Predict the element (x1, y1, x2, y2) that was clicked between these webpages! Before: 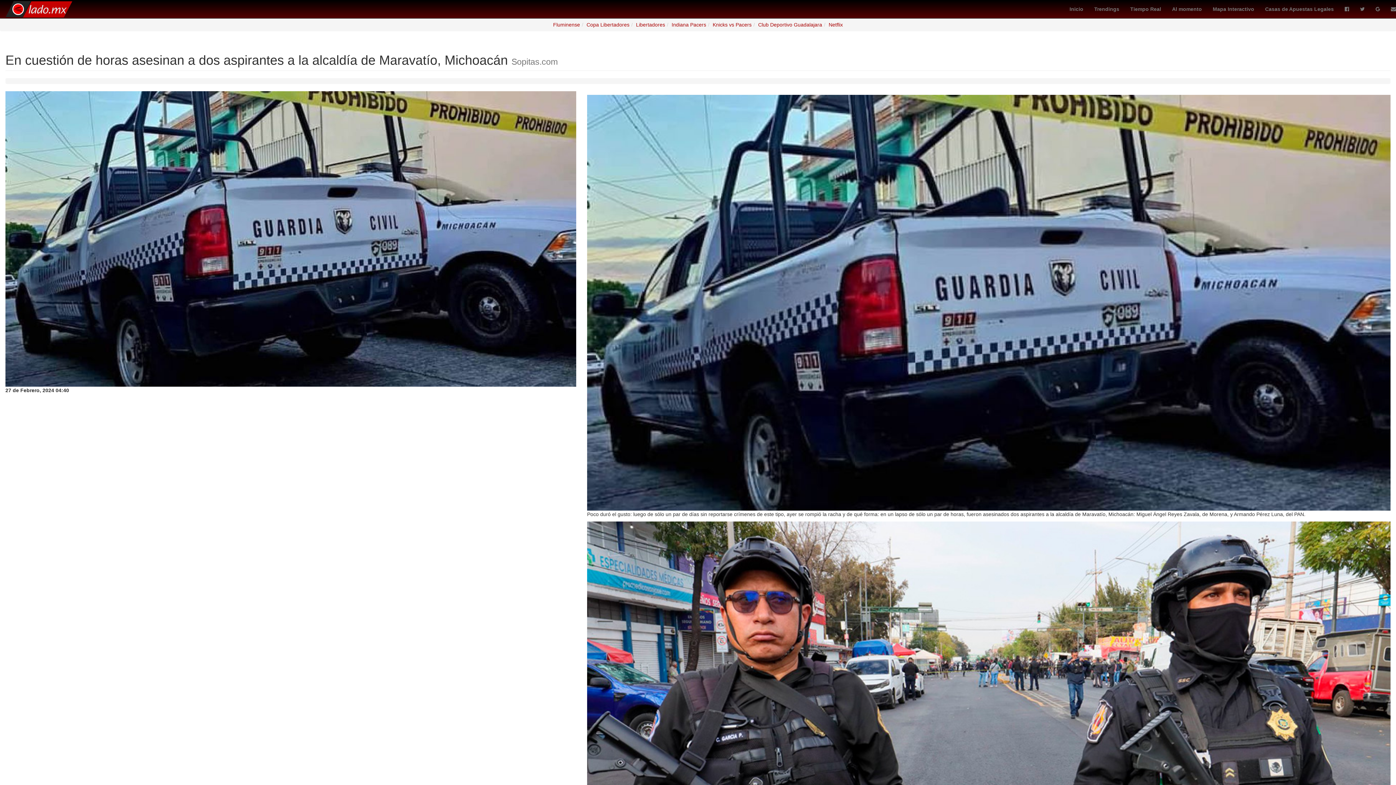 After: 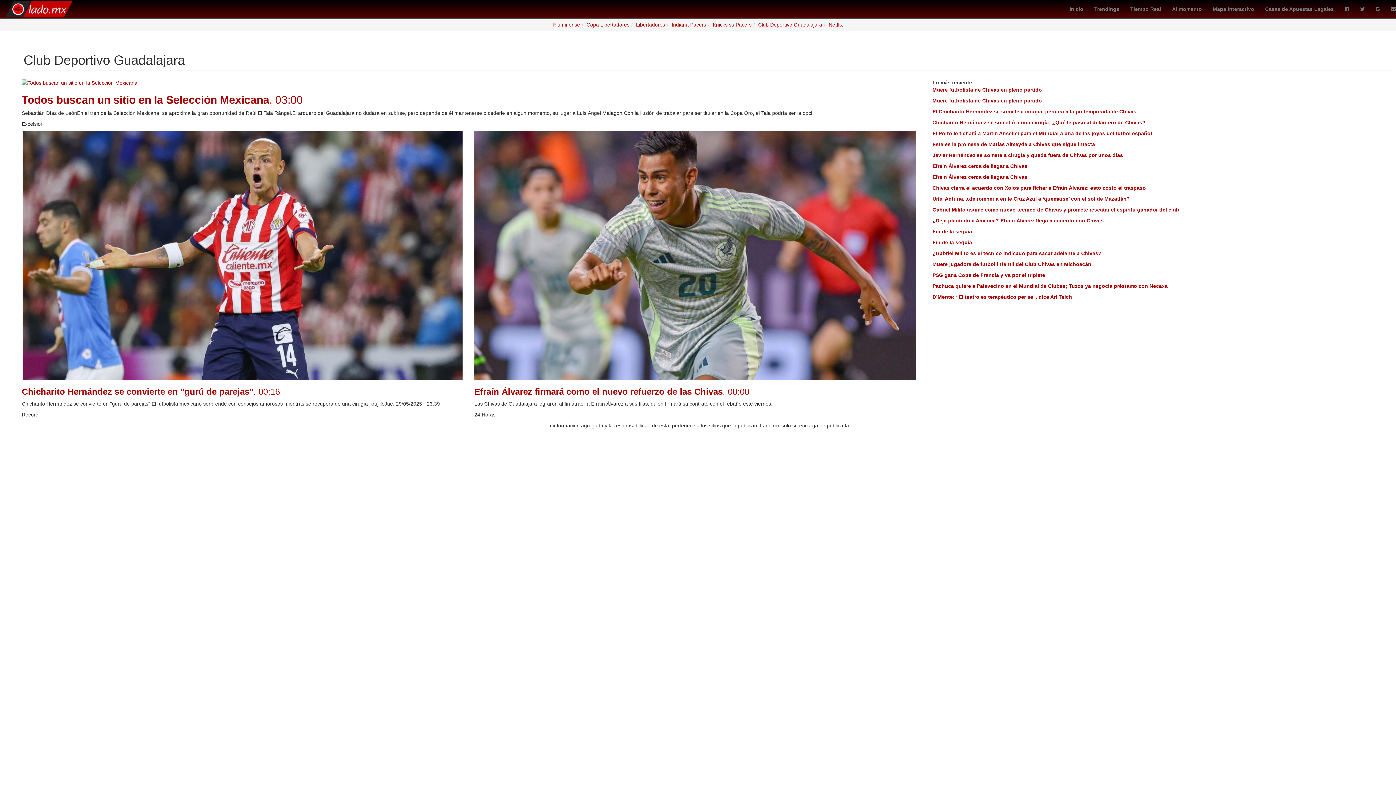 Action: label: Club Deportivo Guadalajara bbox: (758, 21, 822, 27)